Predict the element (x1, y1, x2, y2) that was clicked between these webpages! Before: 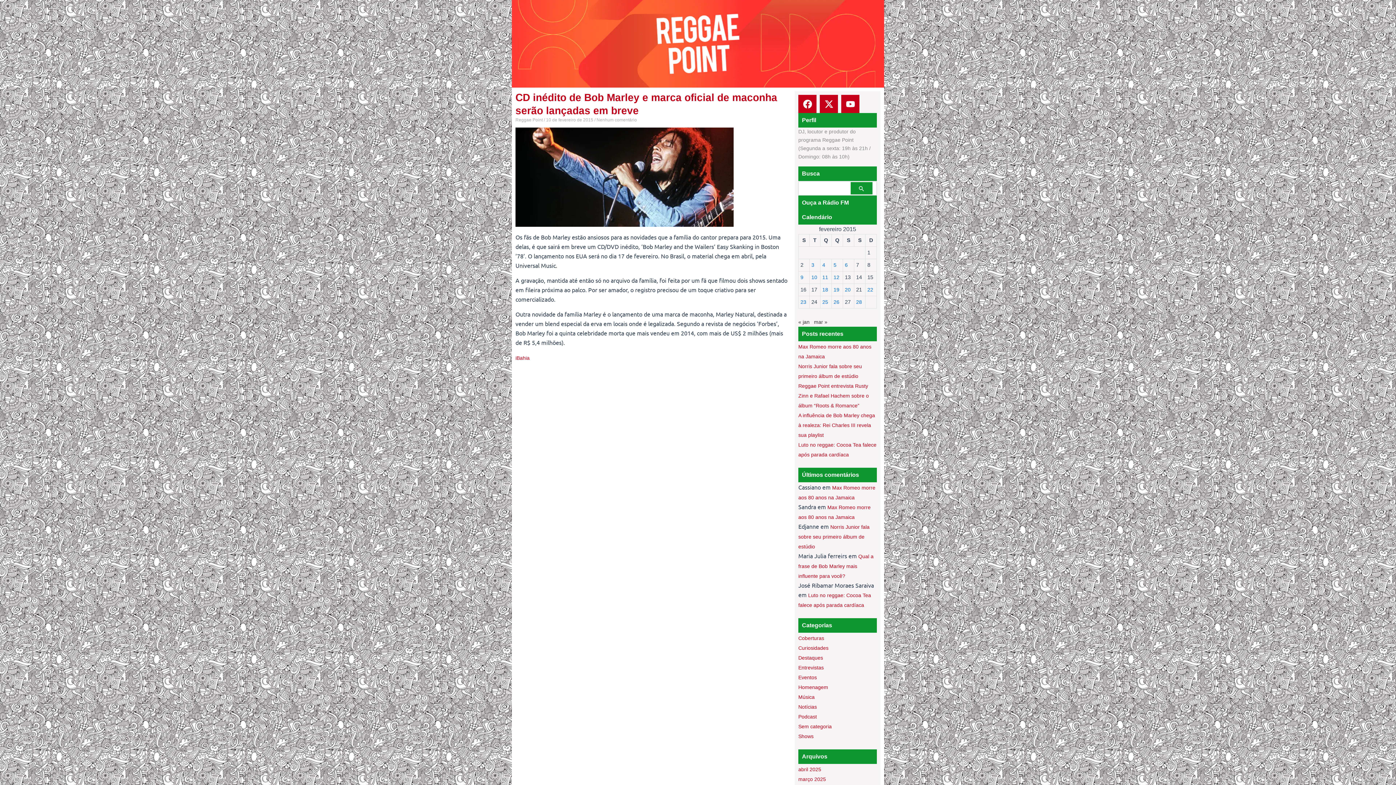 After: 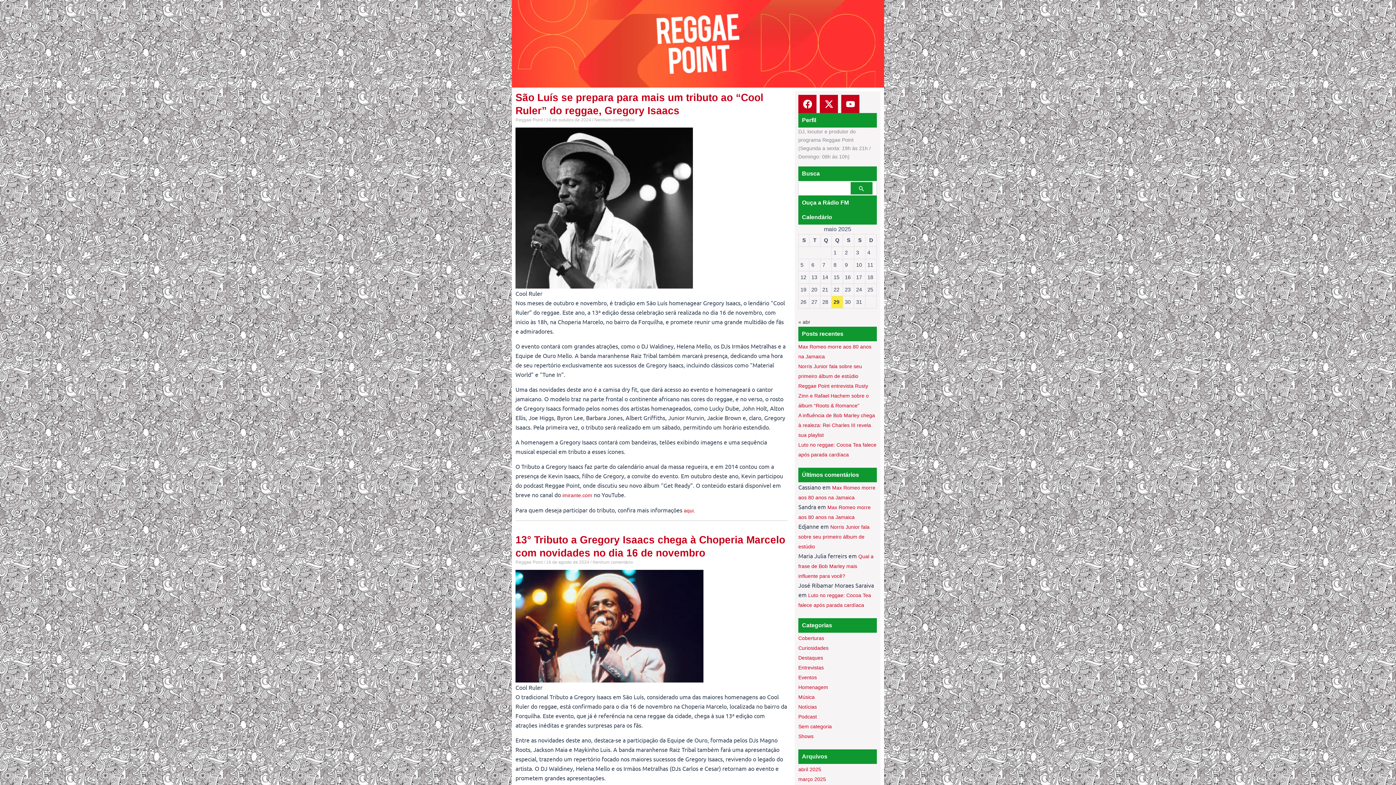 Action: bbox: (798, 674, 817, 680) label: Eventos